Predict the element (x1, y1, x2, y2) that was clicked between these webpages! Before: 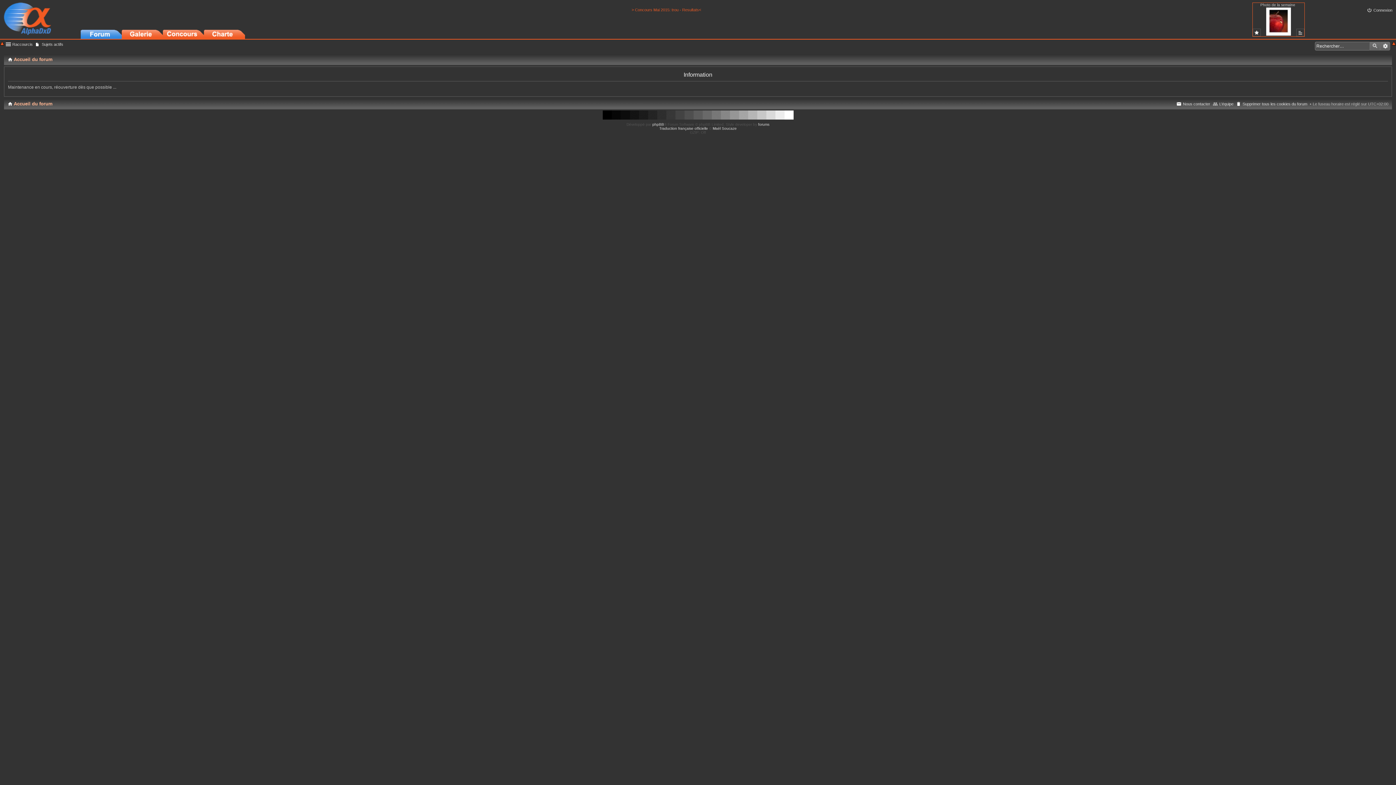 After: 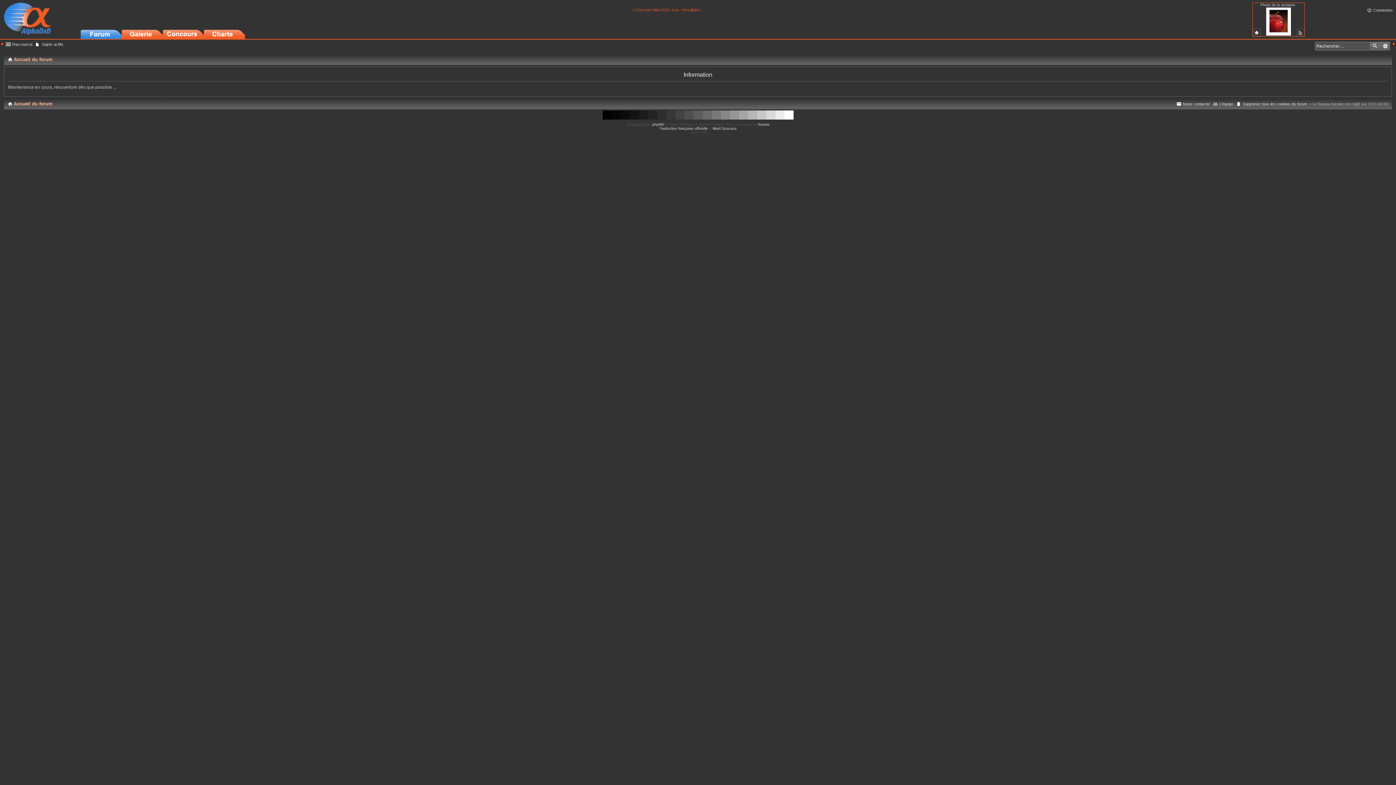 Action: bbox: (1265, 32, 1292, 36)